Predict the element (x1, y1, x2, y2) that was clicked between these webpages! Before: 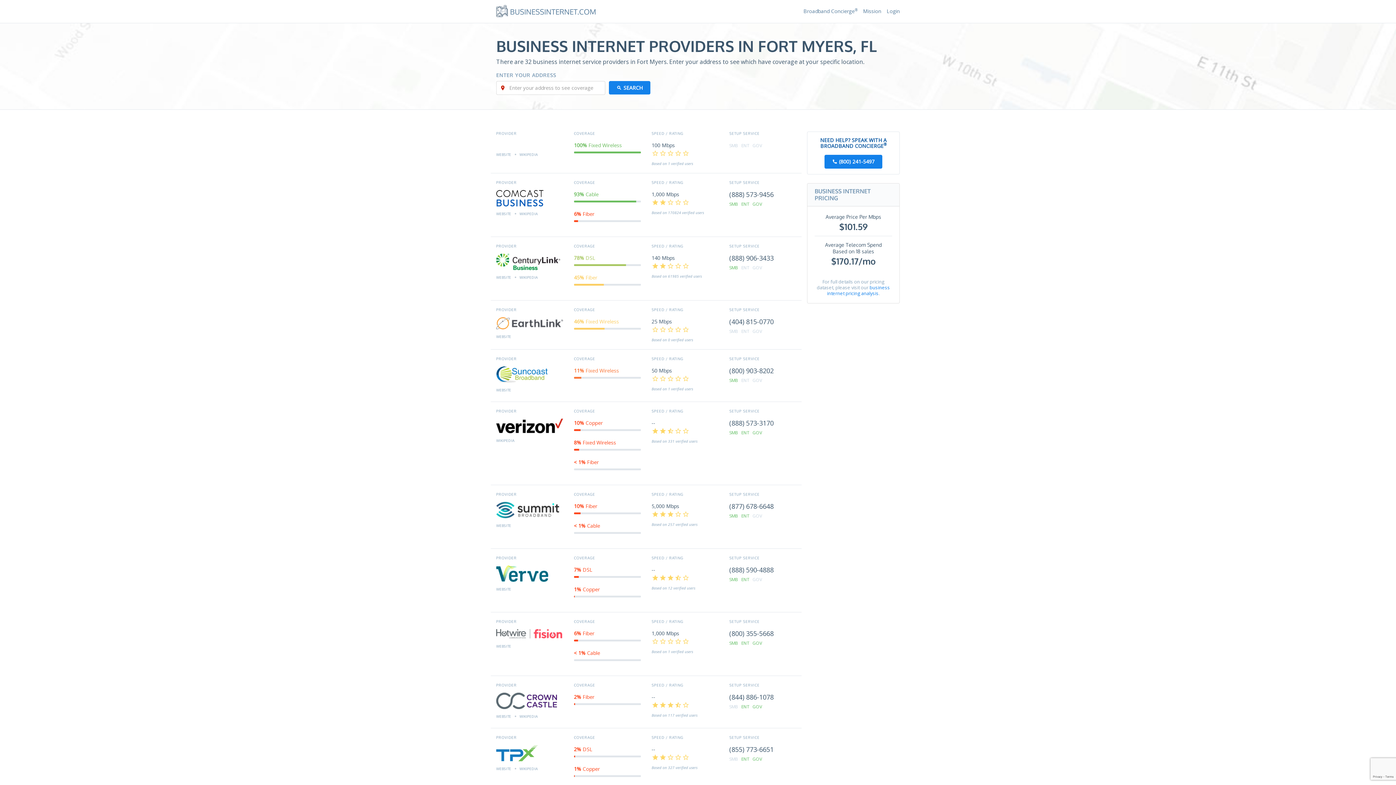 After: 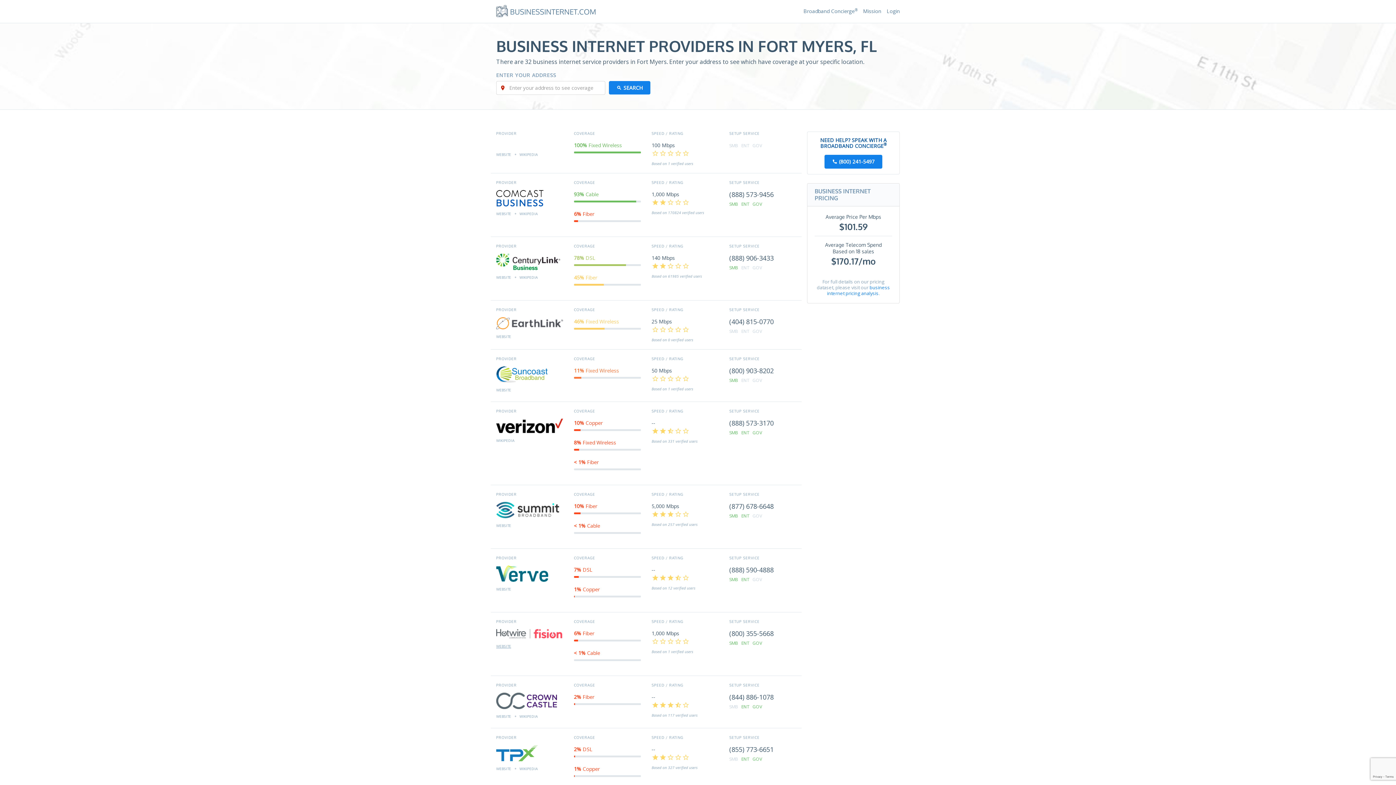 Action: bbox: (496, 644, 511, 649) label: WEBSITE